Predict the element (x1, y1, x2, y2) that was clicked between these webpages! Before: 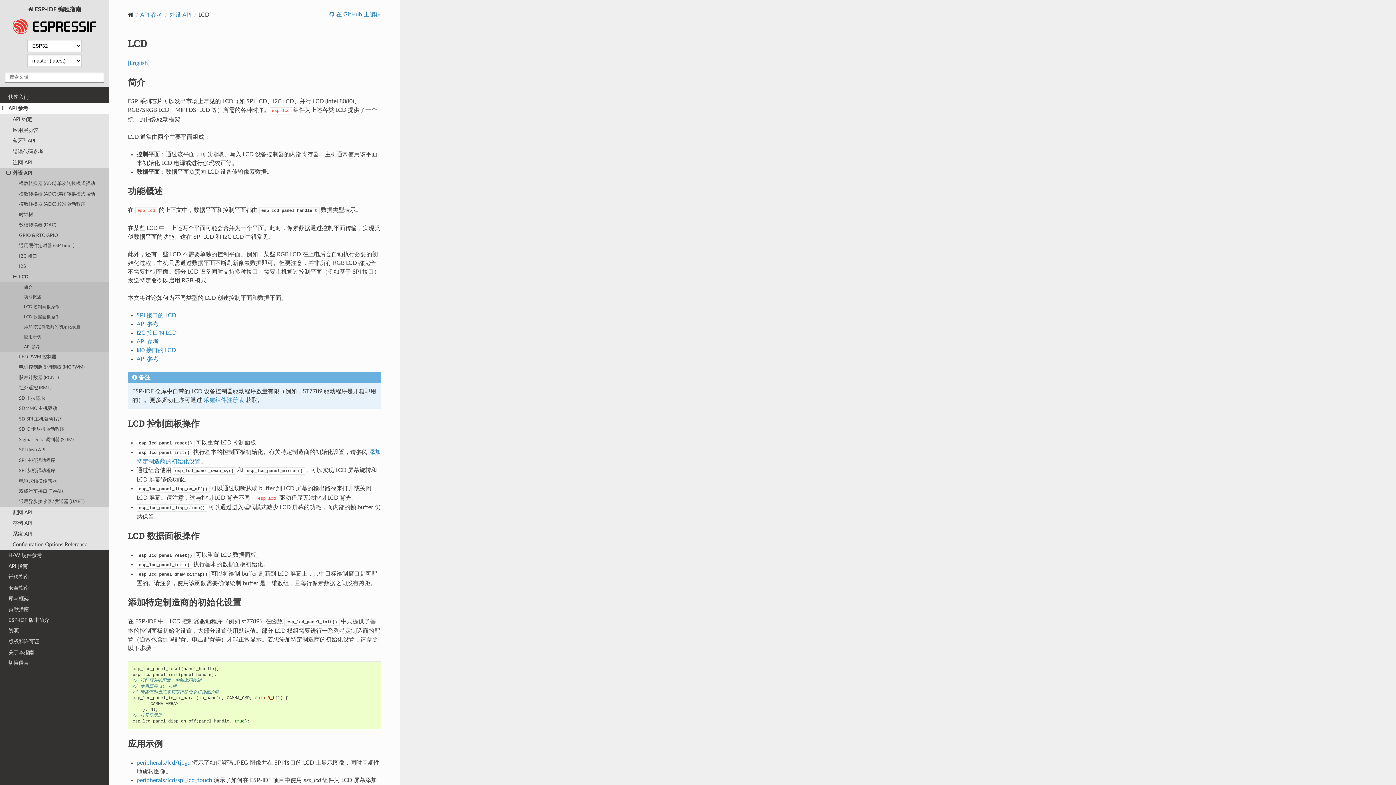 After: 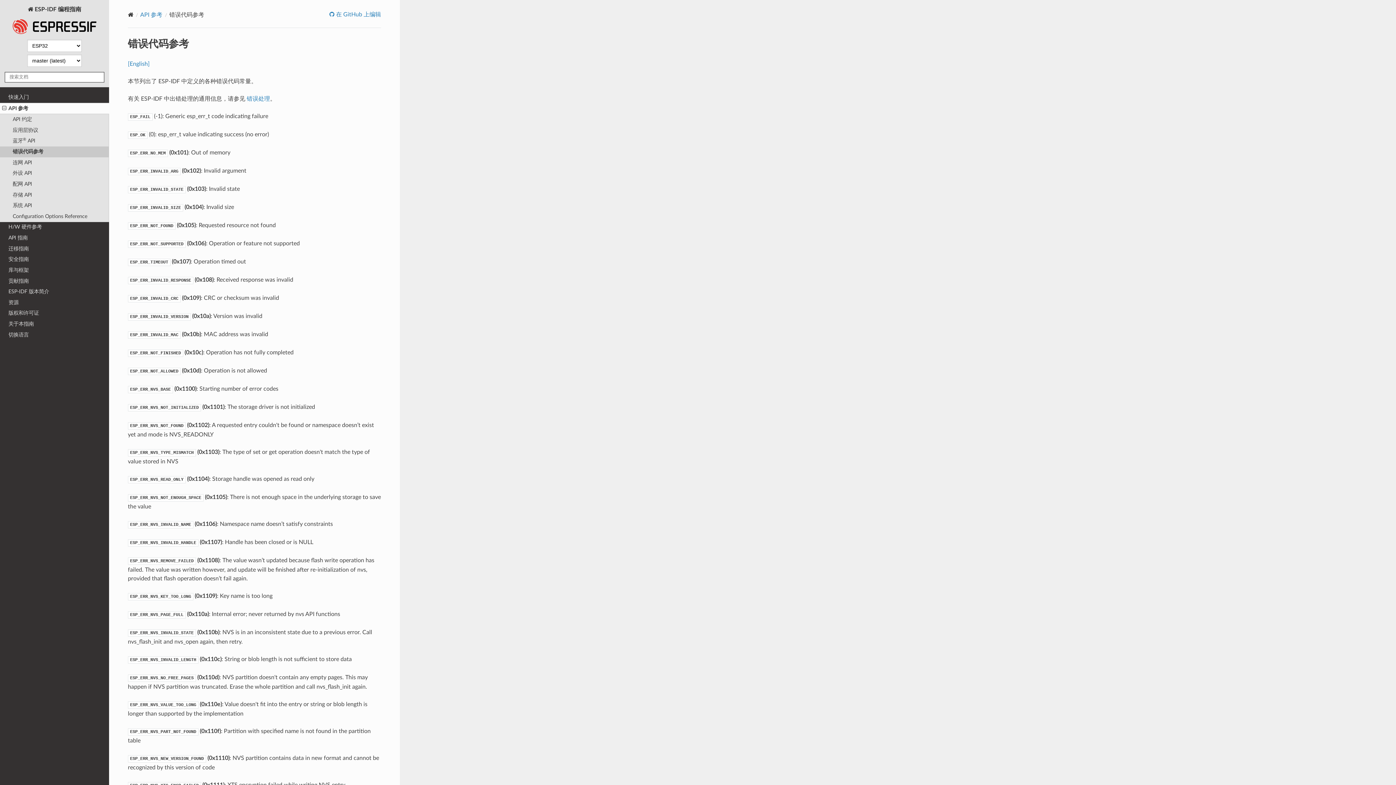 Action: label: 错误代码参考 bbox: (0, 146, 109, 157)